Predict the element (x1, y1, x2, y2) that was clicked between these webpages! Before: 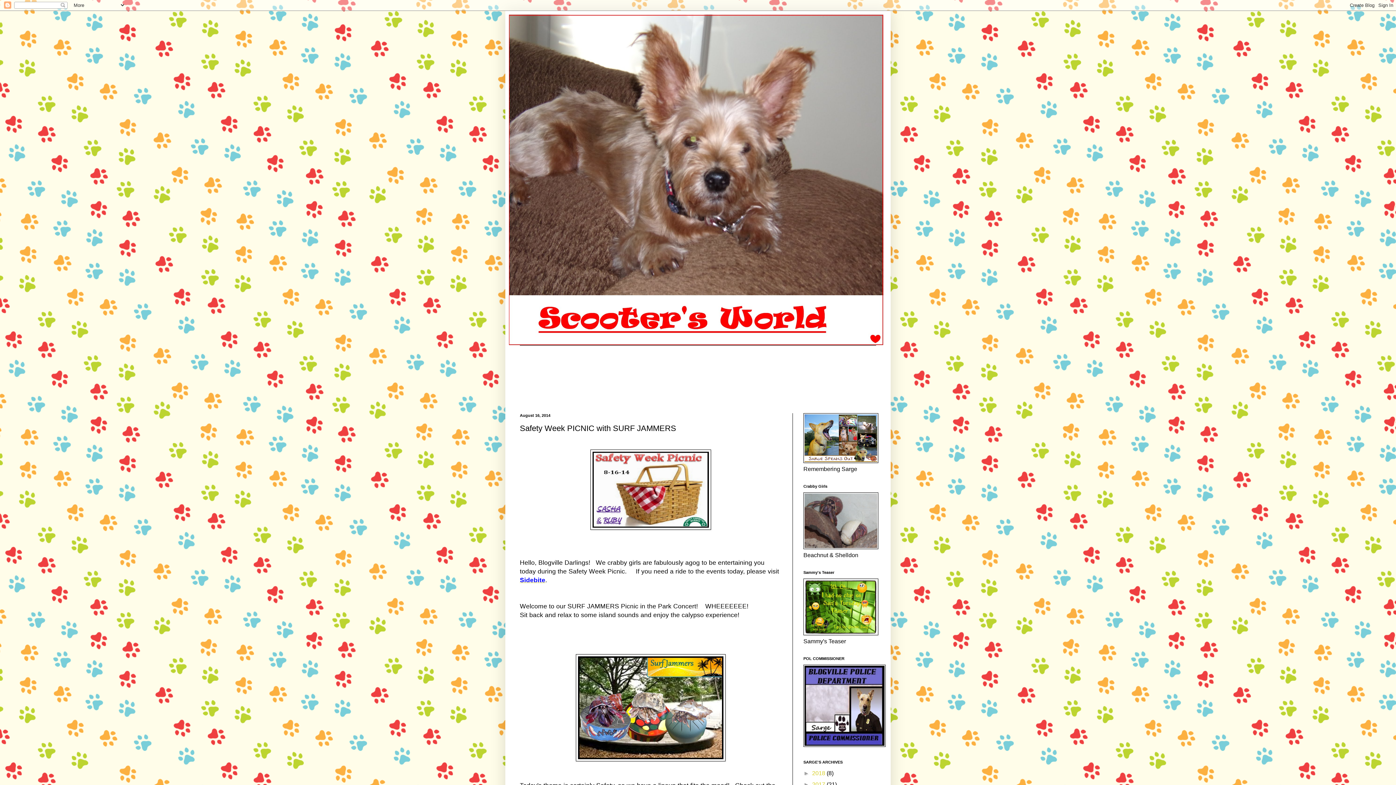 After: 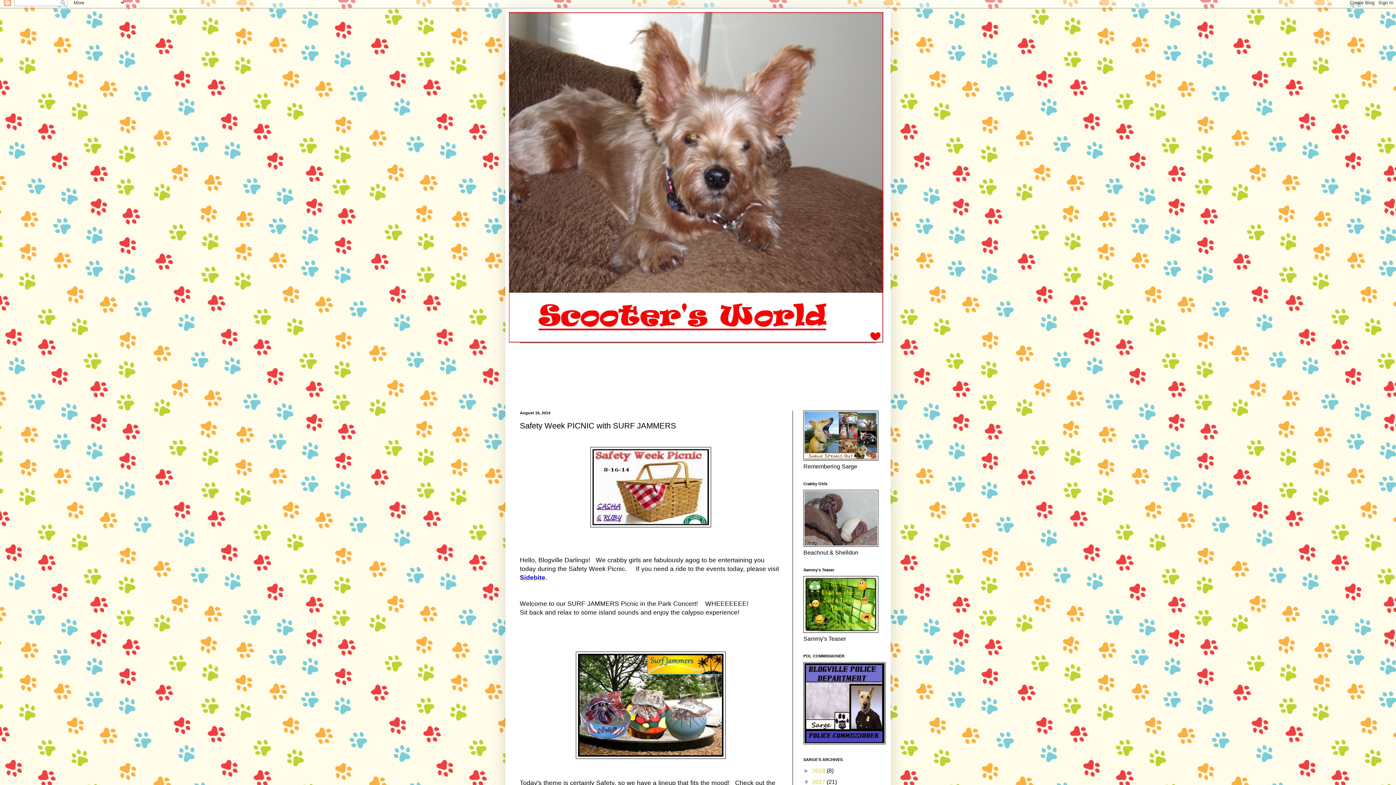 Action: bbox: (803, 781, 812, 788) label: ►  